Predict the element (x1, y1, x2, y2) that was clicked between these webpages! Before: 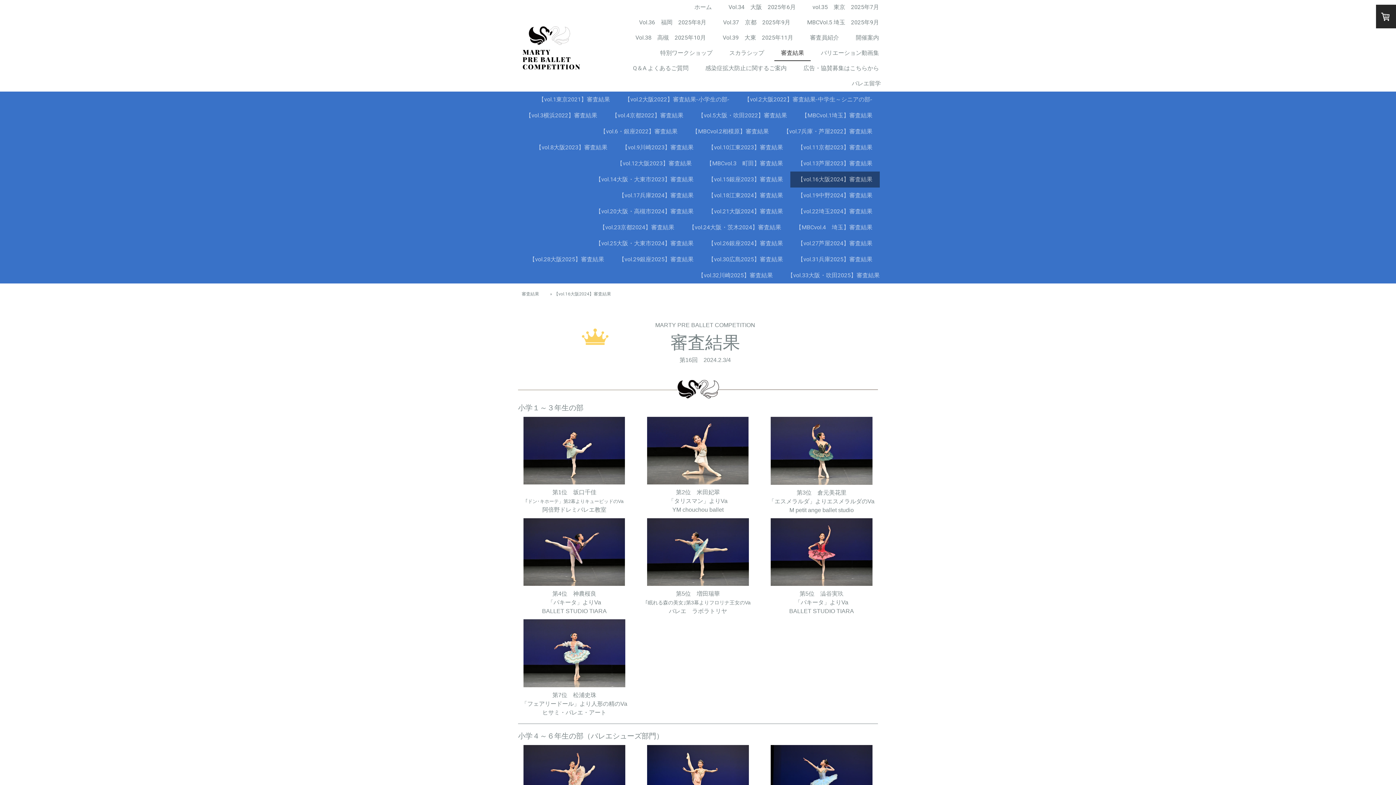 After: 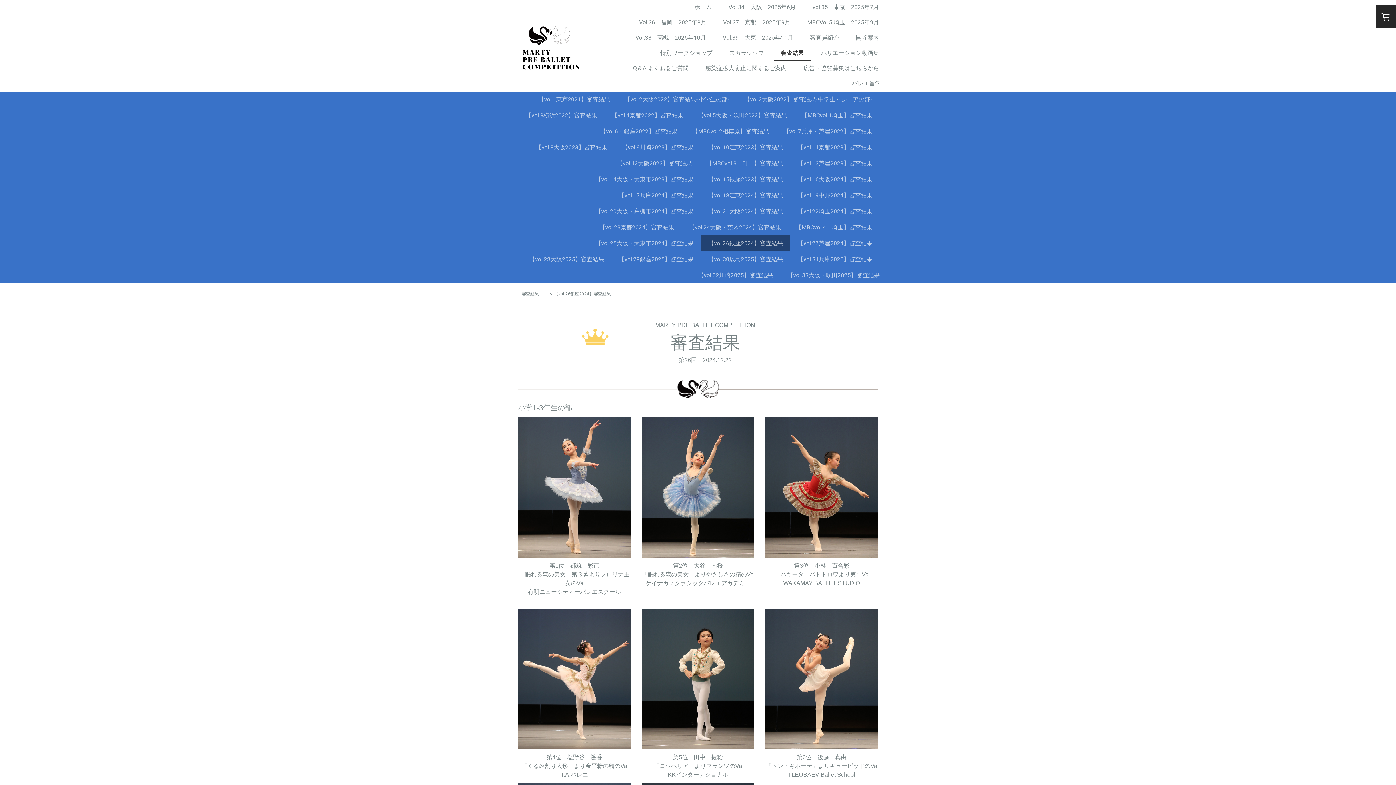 Action: bbox: (701, 235, 790, 251) label: 【vol.26銀座2024】審査結果